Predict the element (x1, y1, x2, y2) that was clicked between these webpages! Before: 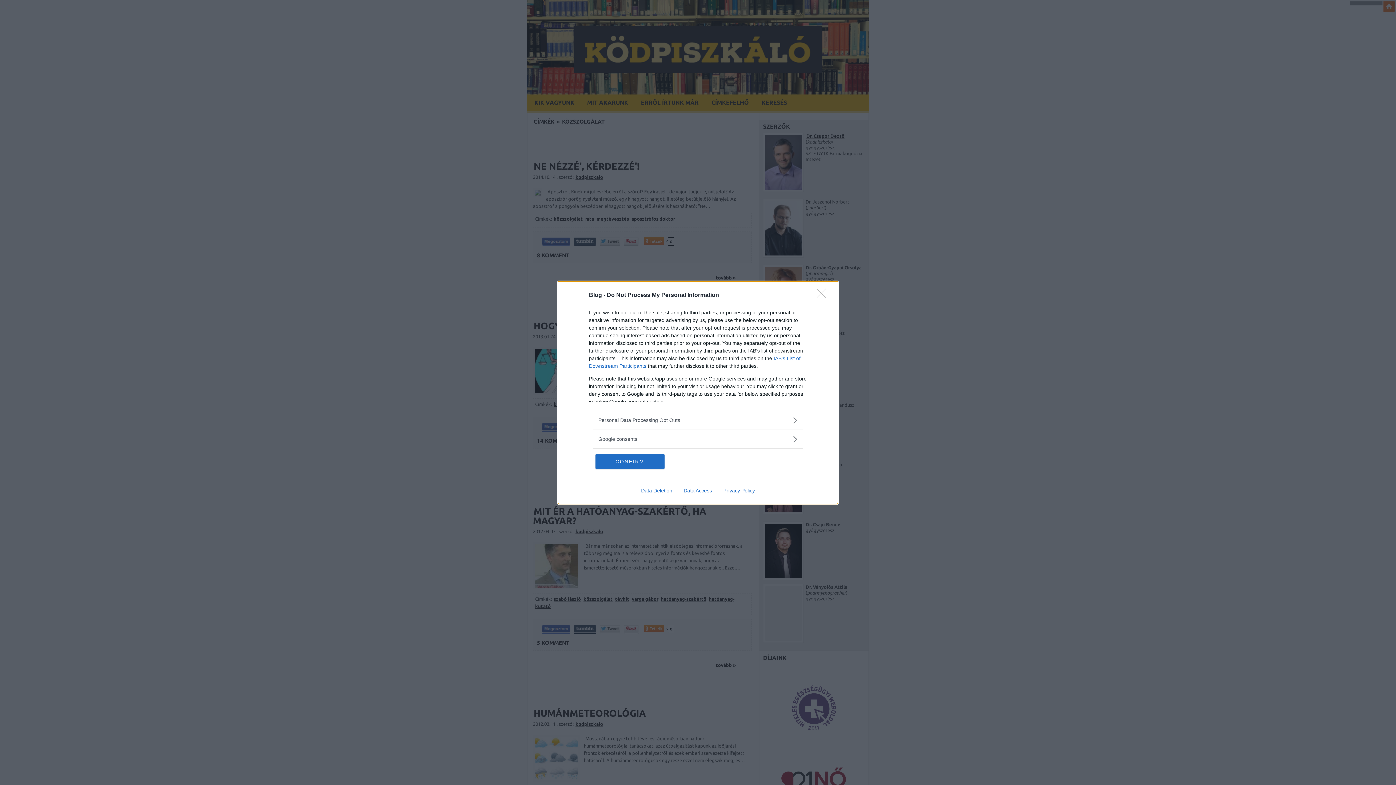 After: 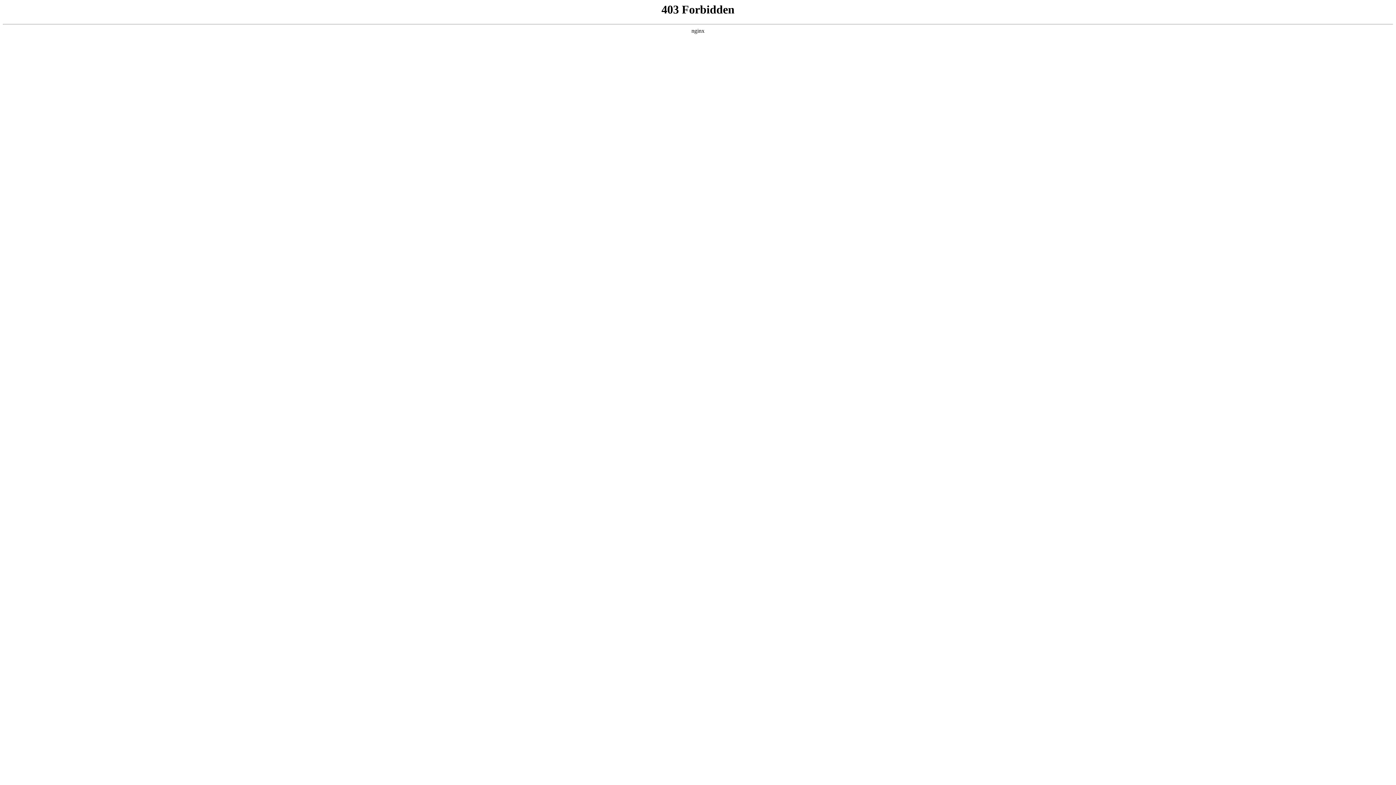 Action: label: Data Deletion bbox: (635, 487, 678, 493)